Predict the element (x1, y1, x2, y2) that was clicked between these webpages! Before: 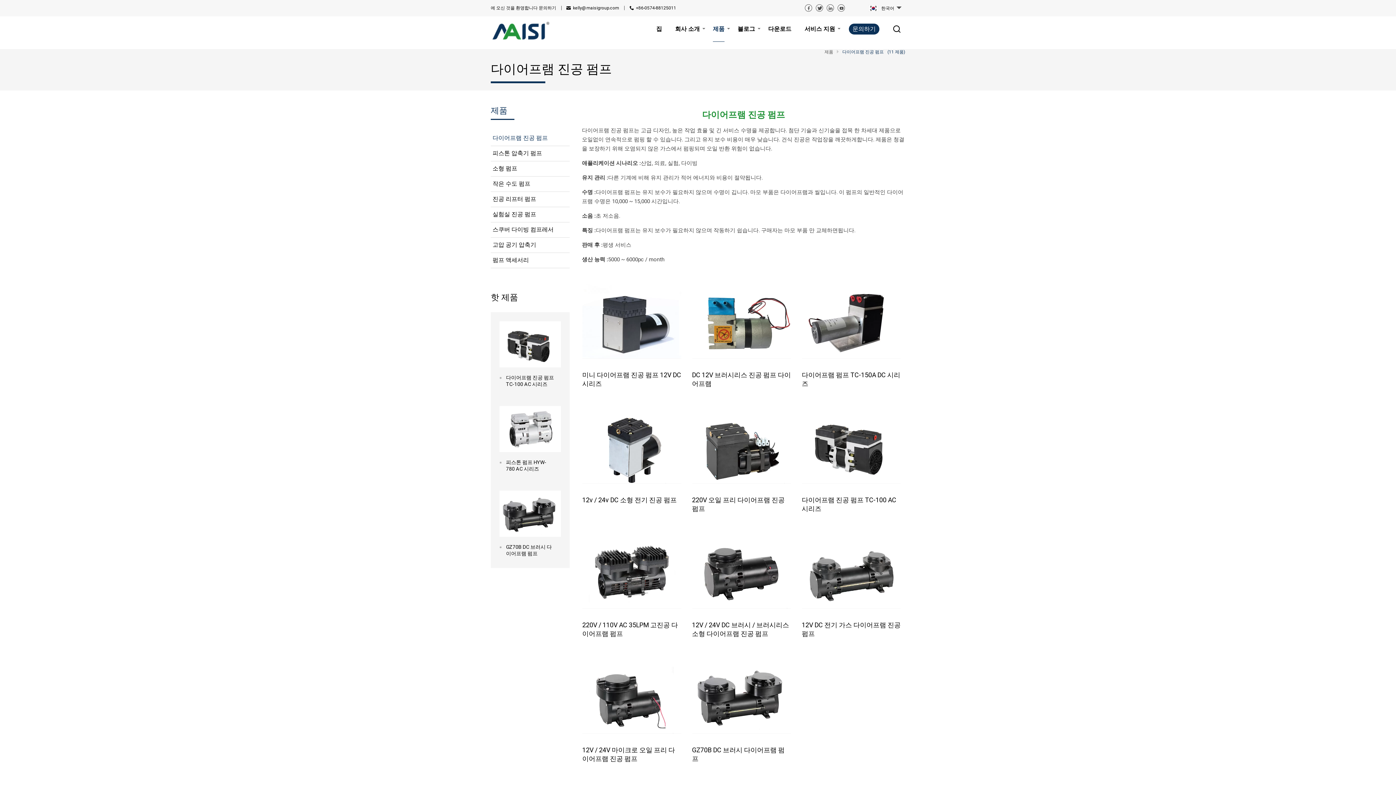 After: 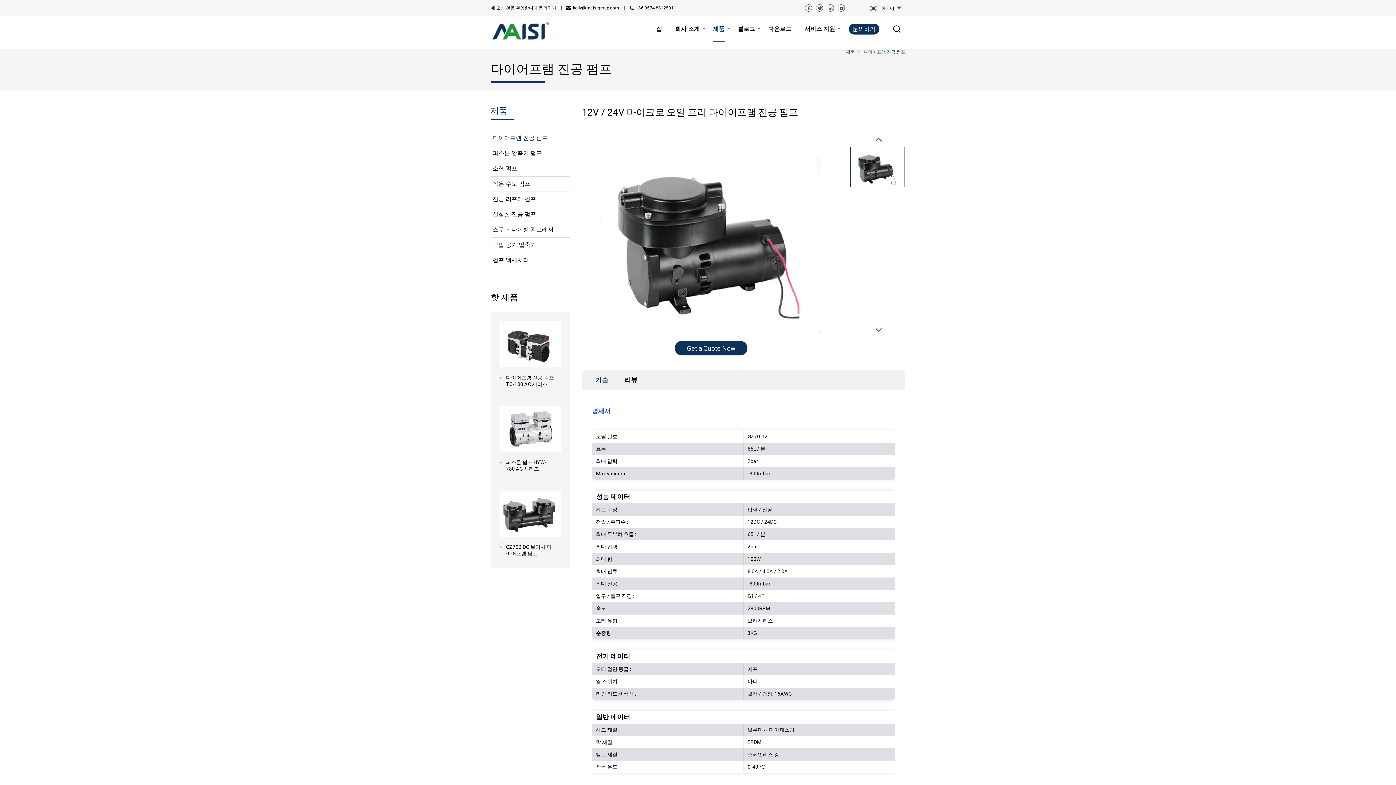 Action: bbox: (582, 659, 681, 734)